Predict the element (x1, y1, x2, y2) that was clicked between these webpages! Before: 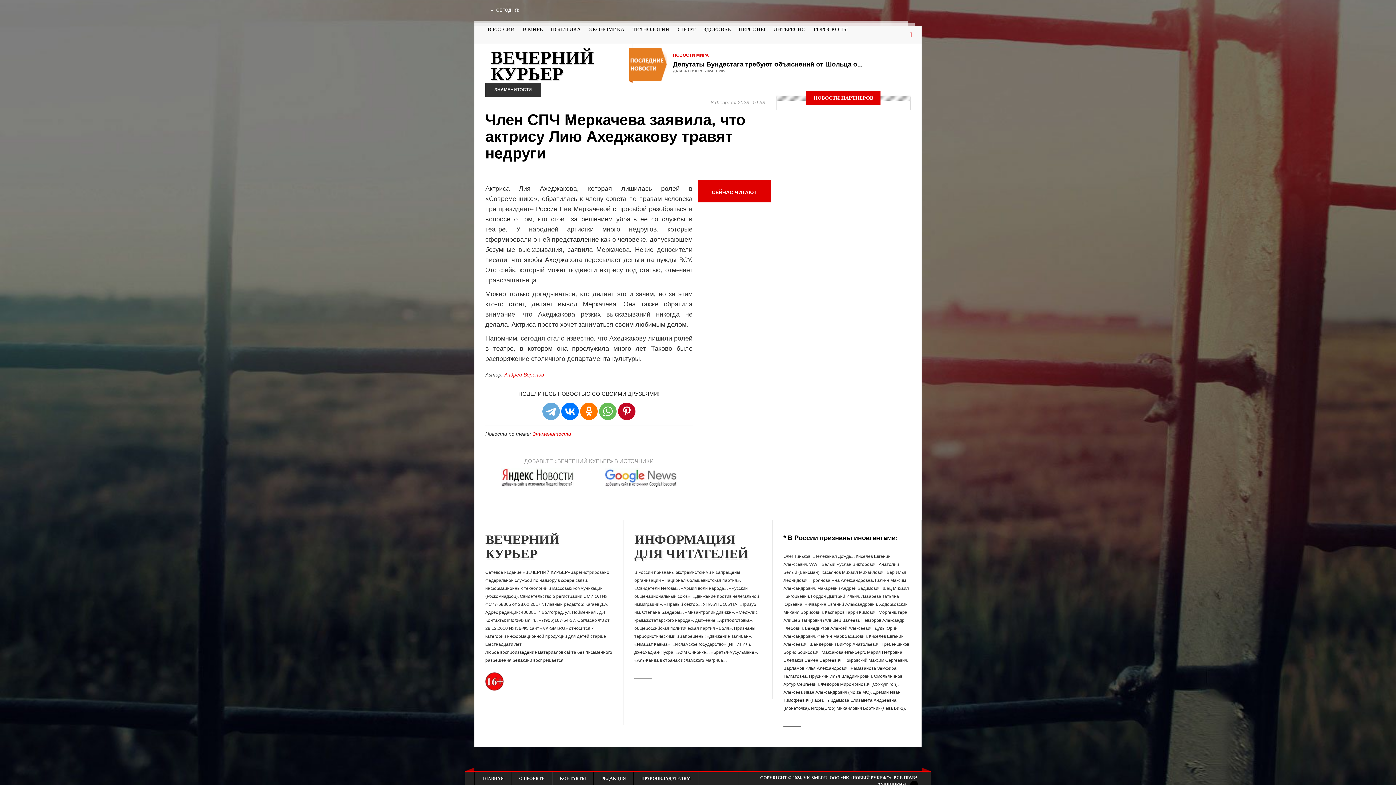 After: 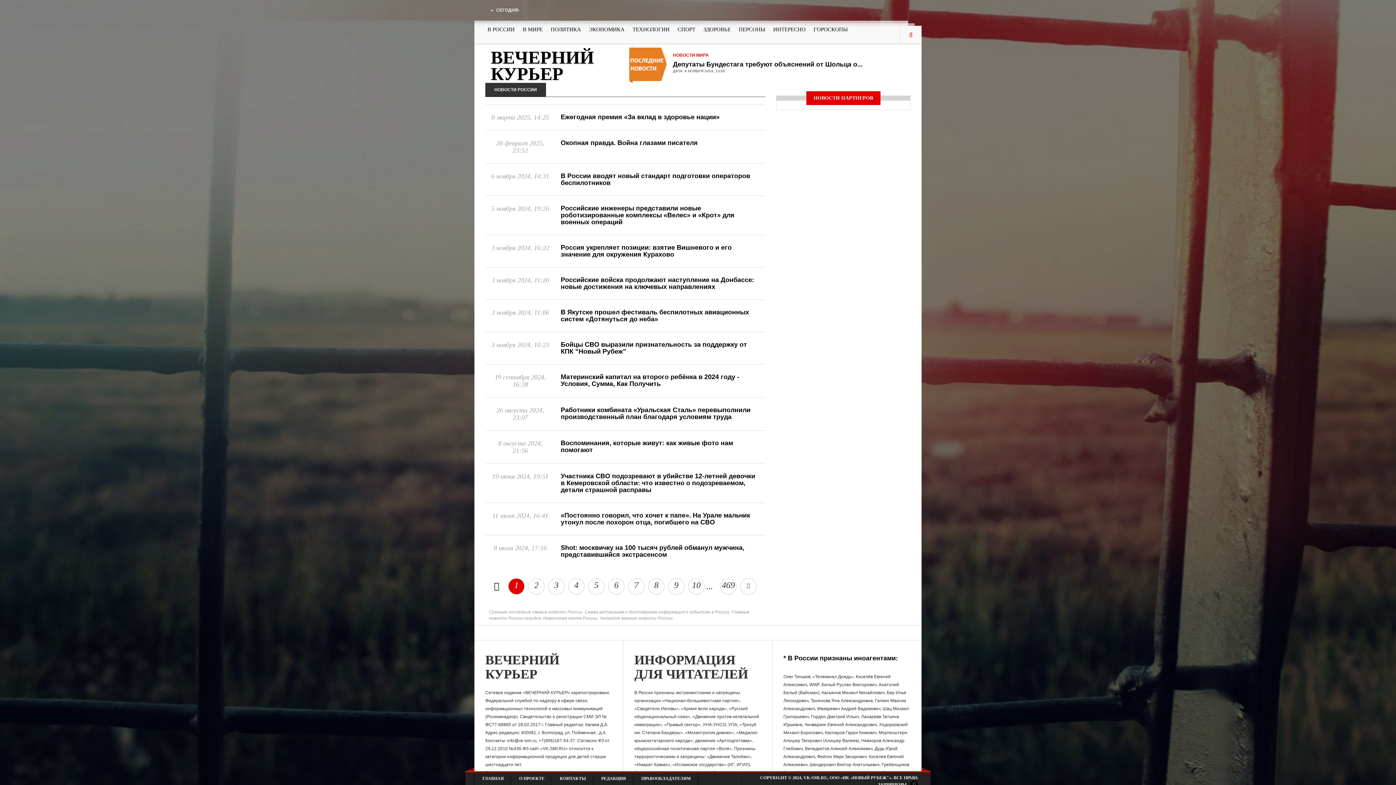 Action: bbox: (483, 25, 518, 33) label: В РОССИИ